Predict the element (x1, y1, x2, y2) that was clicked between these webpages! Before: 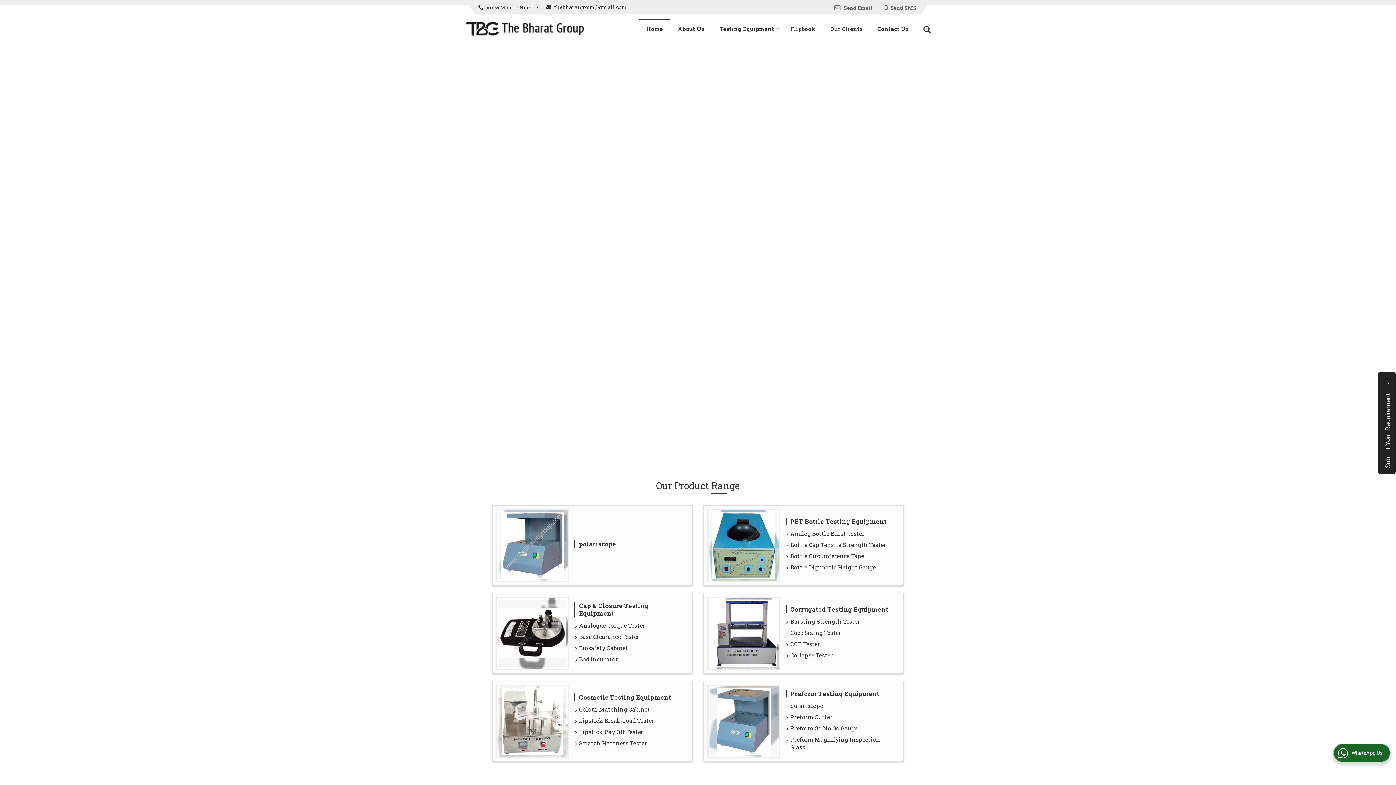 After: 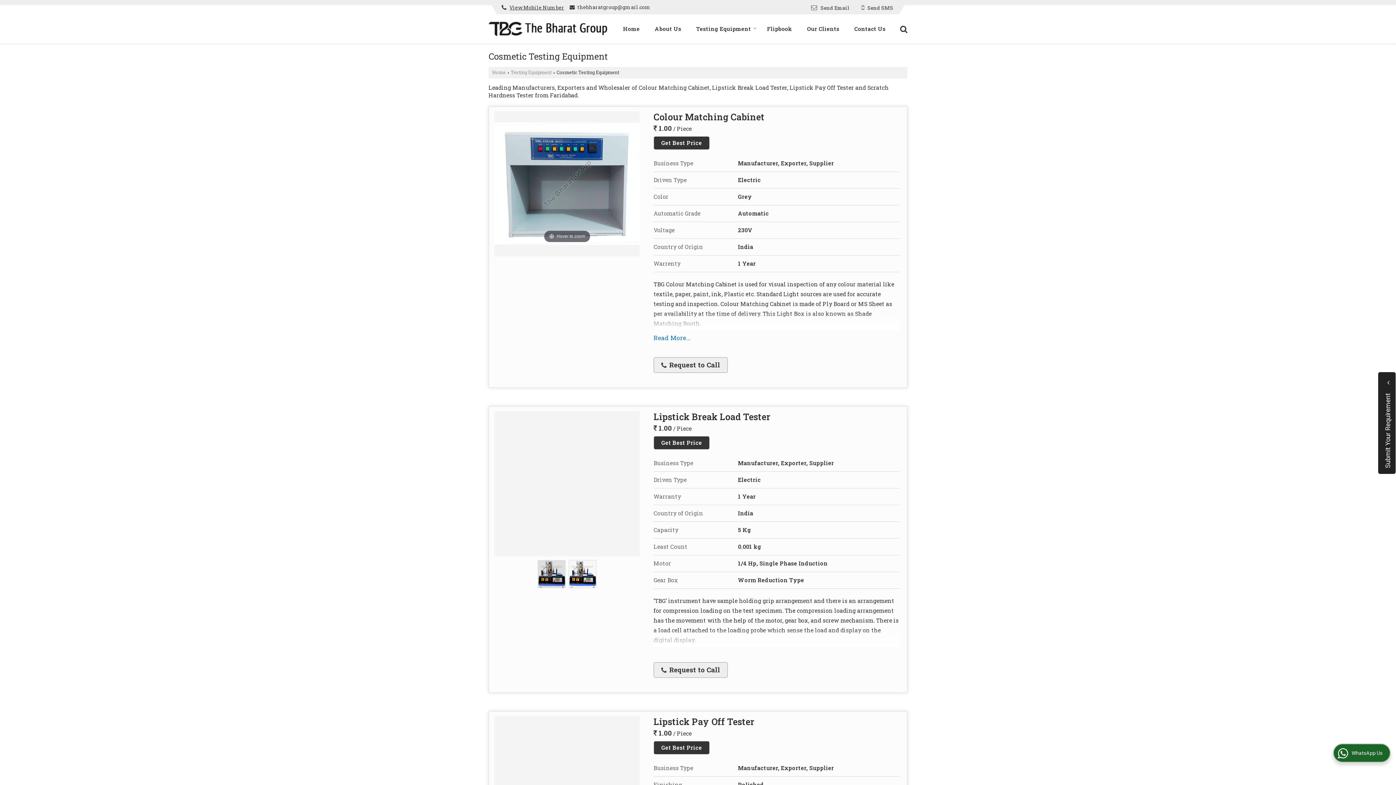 Action: bbox: (499, 688, 566, 755)